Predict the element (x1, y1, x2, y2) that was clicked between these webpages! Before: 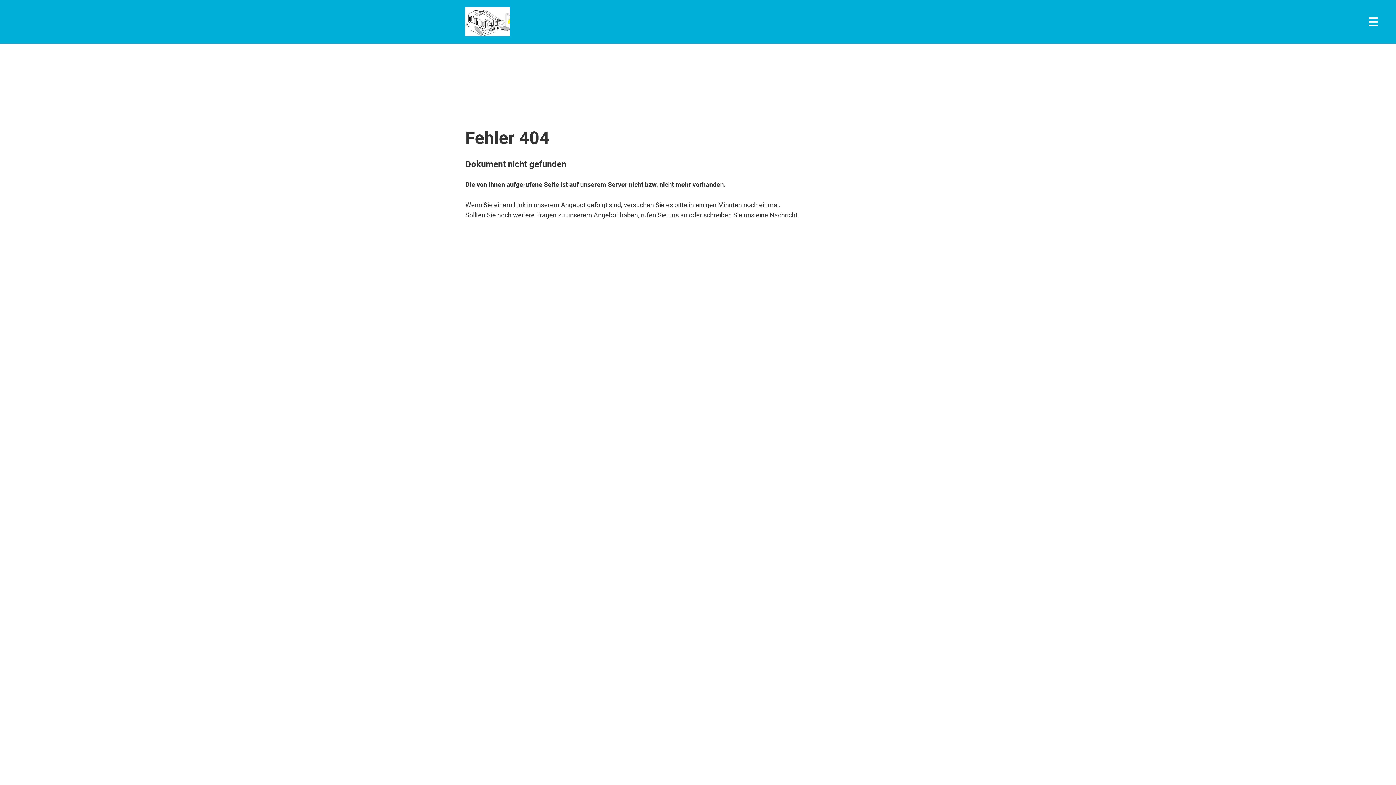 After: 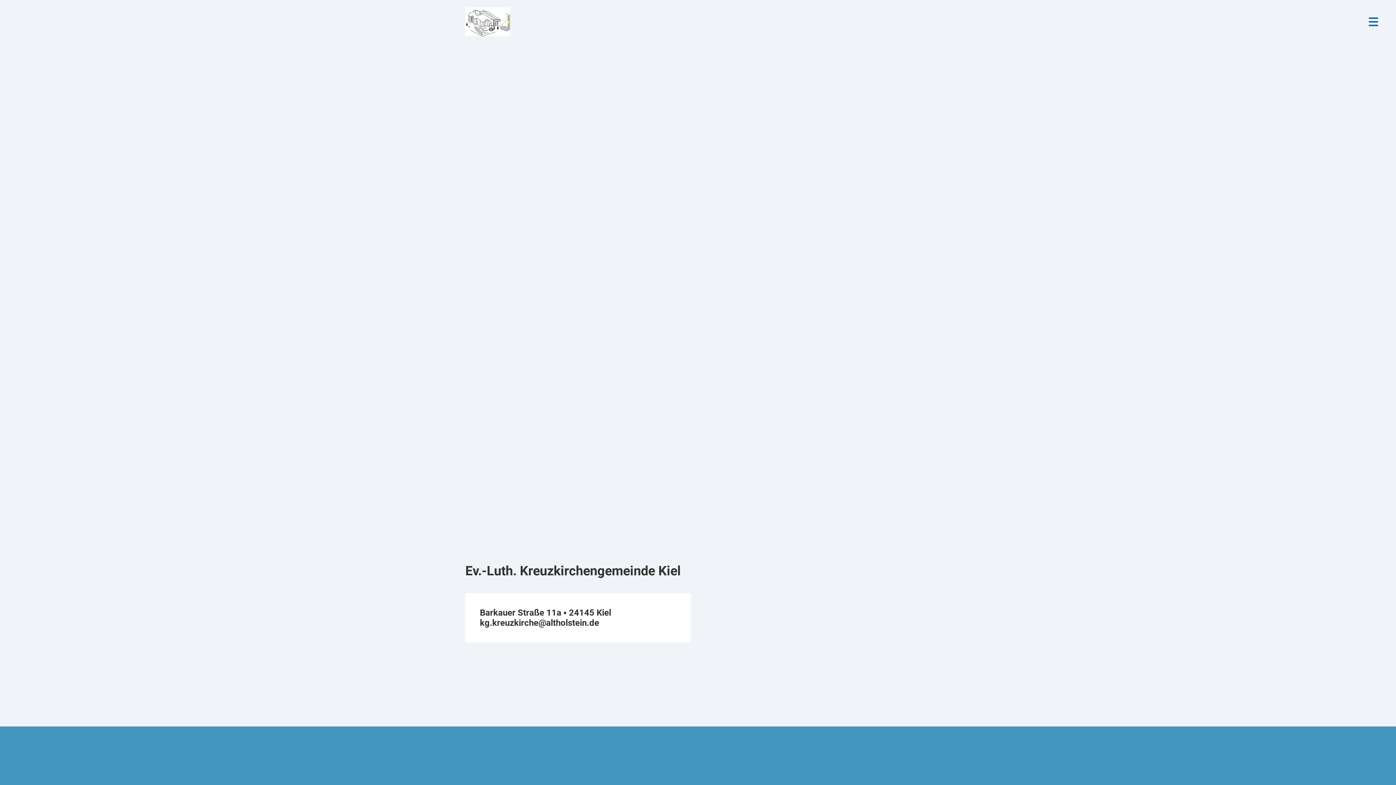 Action: bbox: (587, 638, 686, 659) label: https://www.​kreuzkirche-kiel.​de